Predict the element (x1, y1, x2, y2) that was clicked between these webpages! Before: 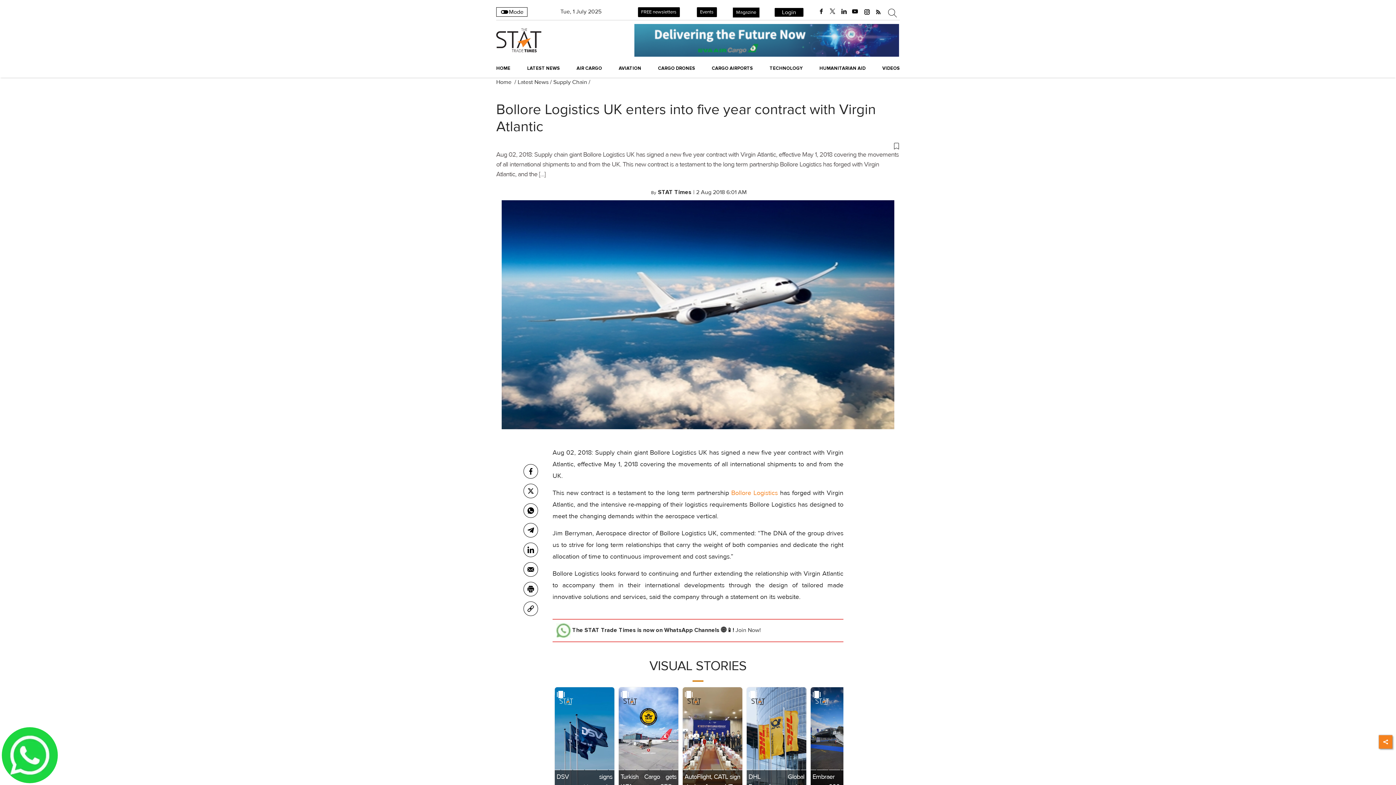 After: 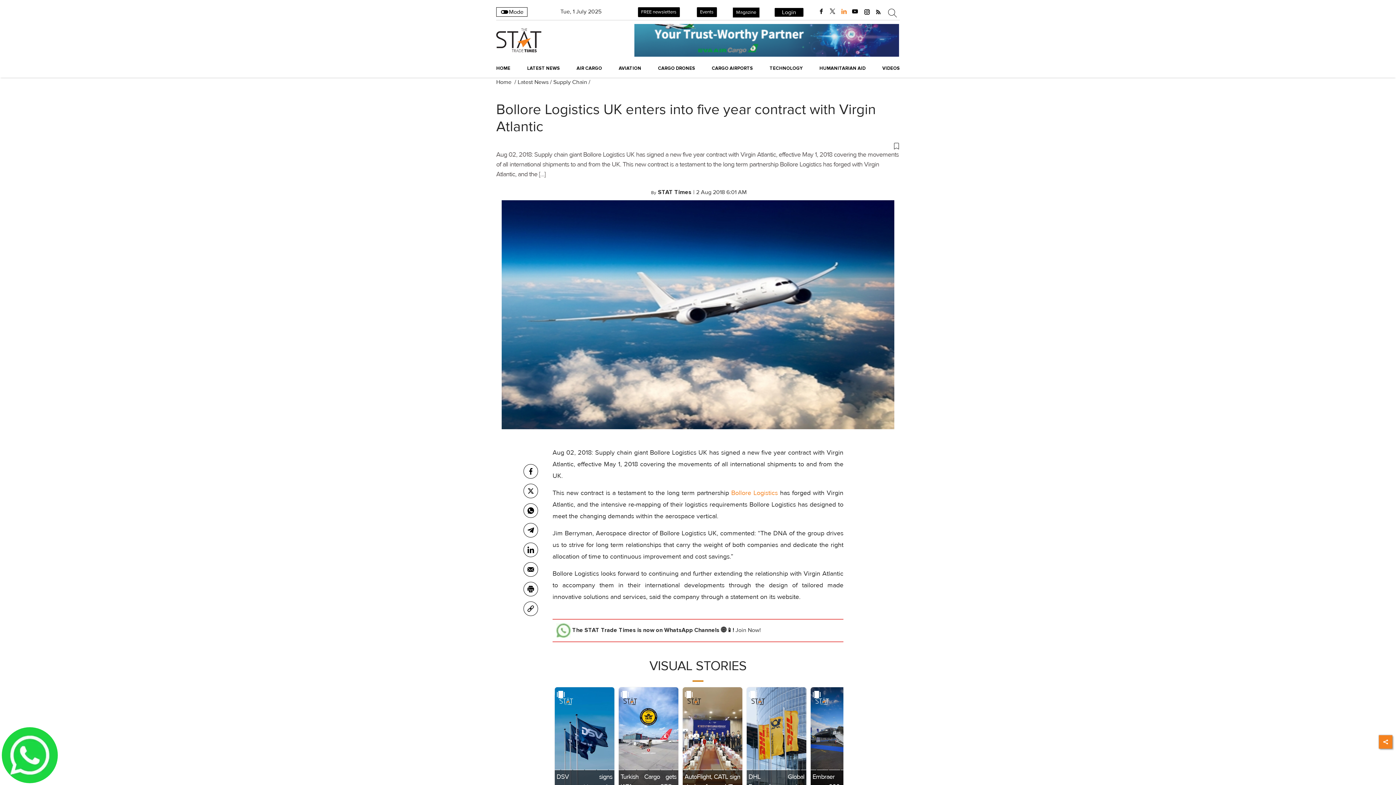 Action: bbox: (840, 8, 848, 15) label: linkedin